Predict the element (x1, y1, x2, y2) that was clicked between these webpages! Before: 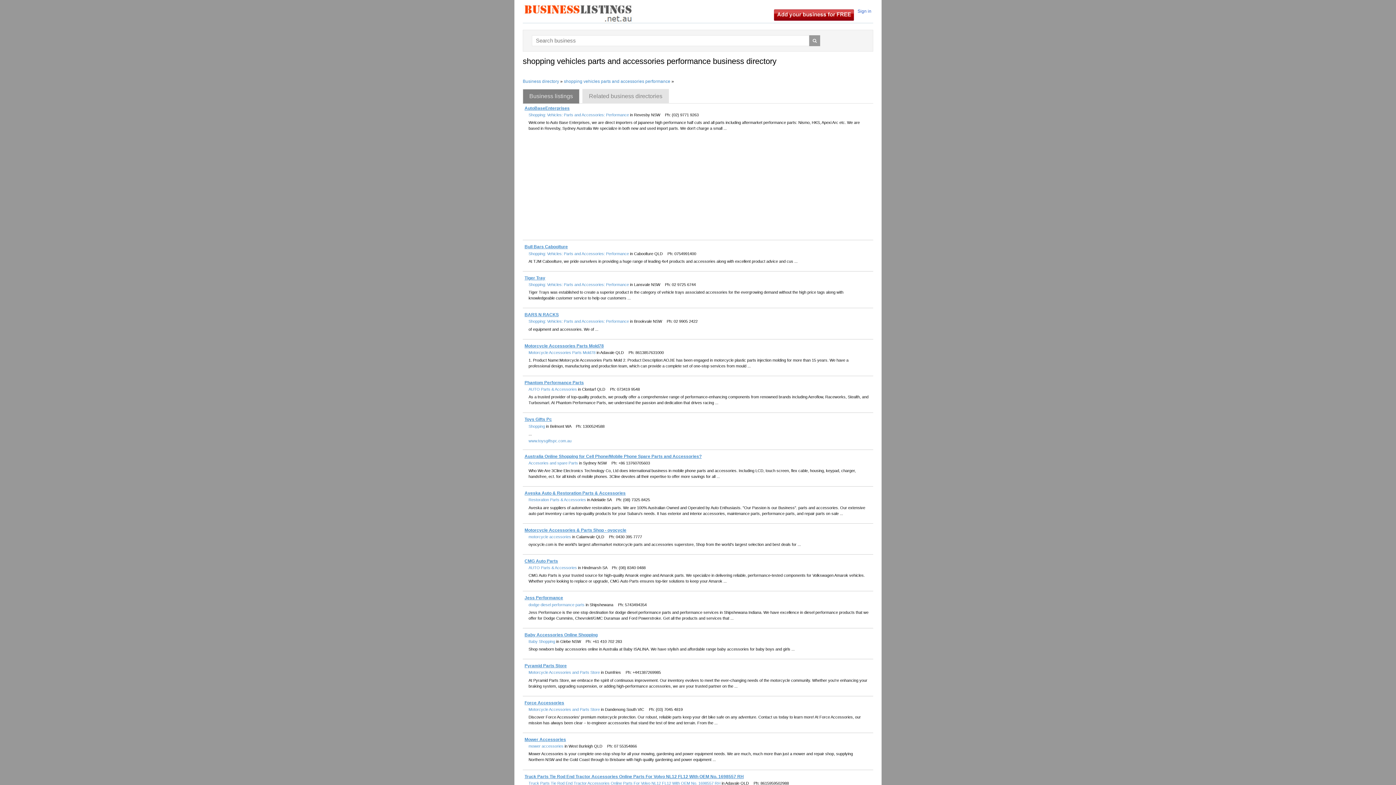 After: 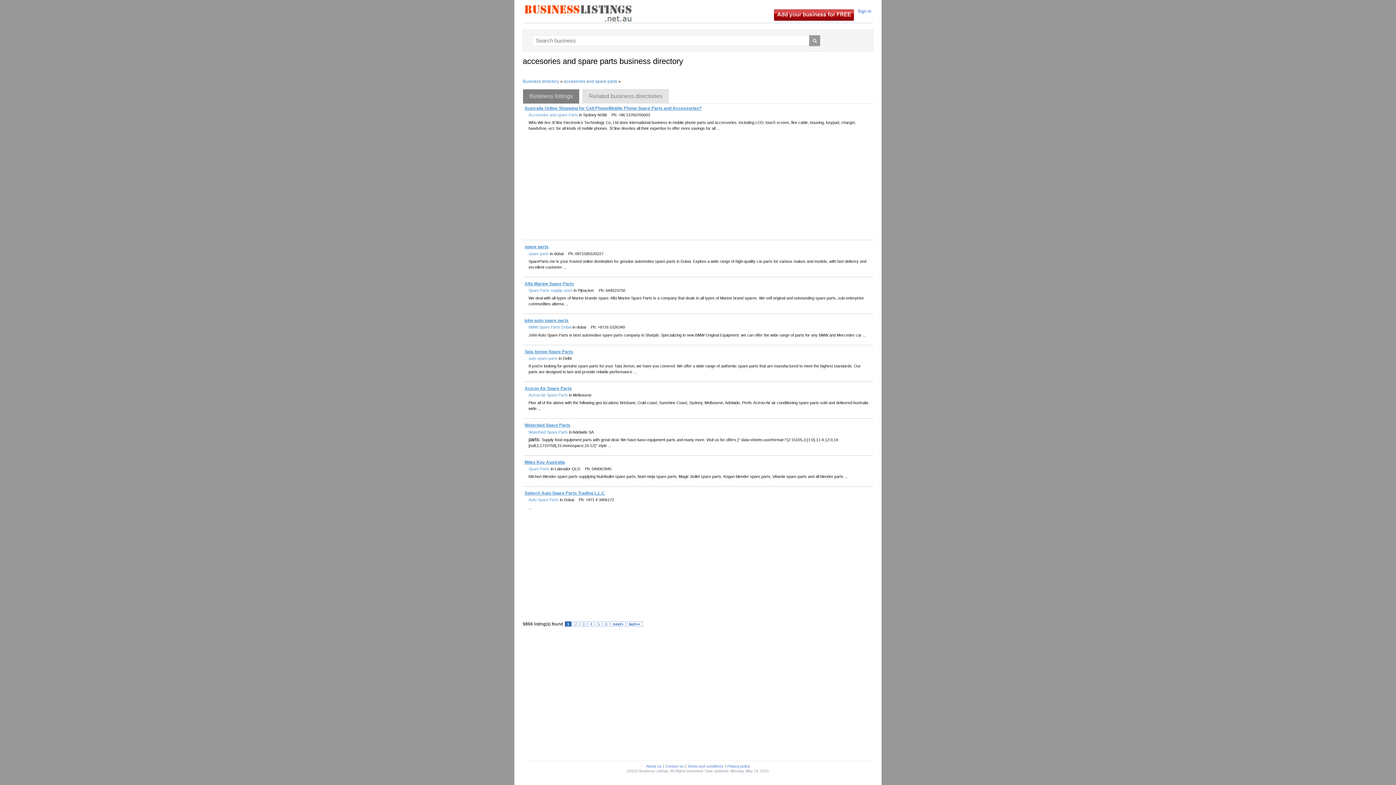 Action: label: Accesories and spare Parts bbox: (528, 461, 578, 465)